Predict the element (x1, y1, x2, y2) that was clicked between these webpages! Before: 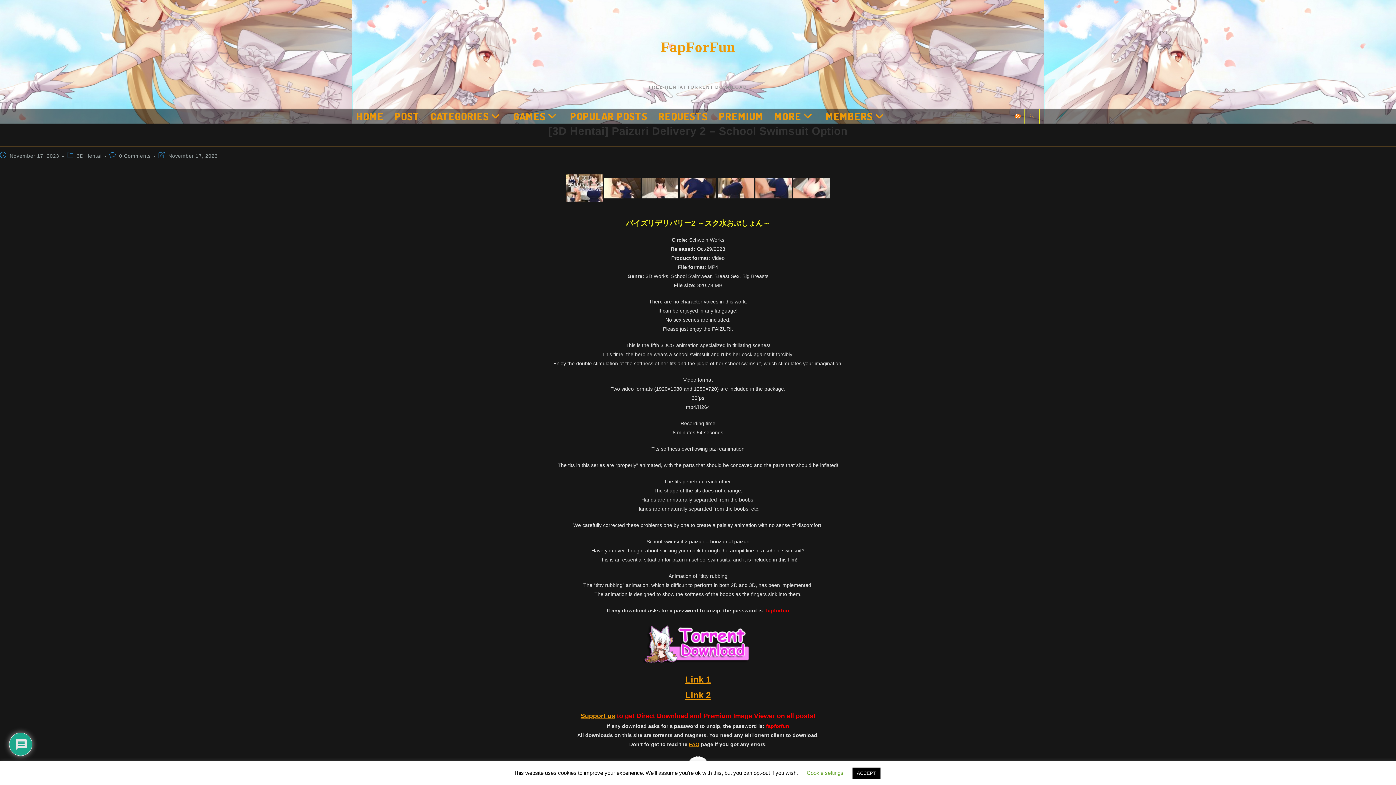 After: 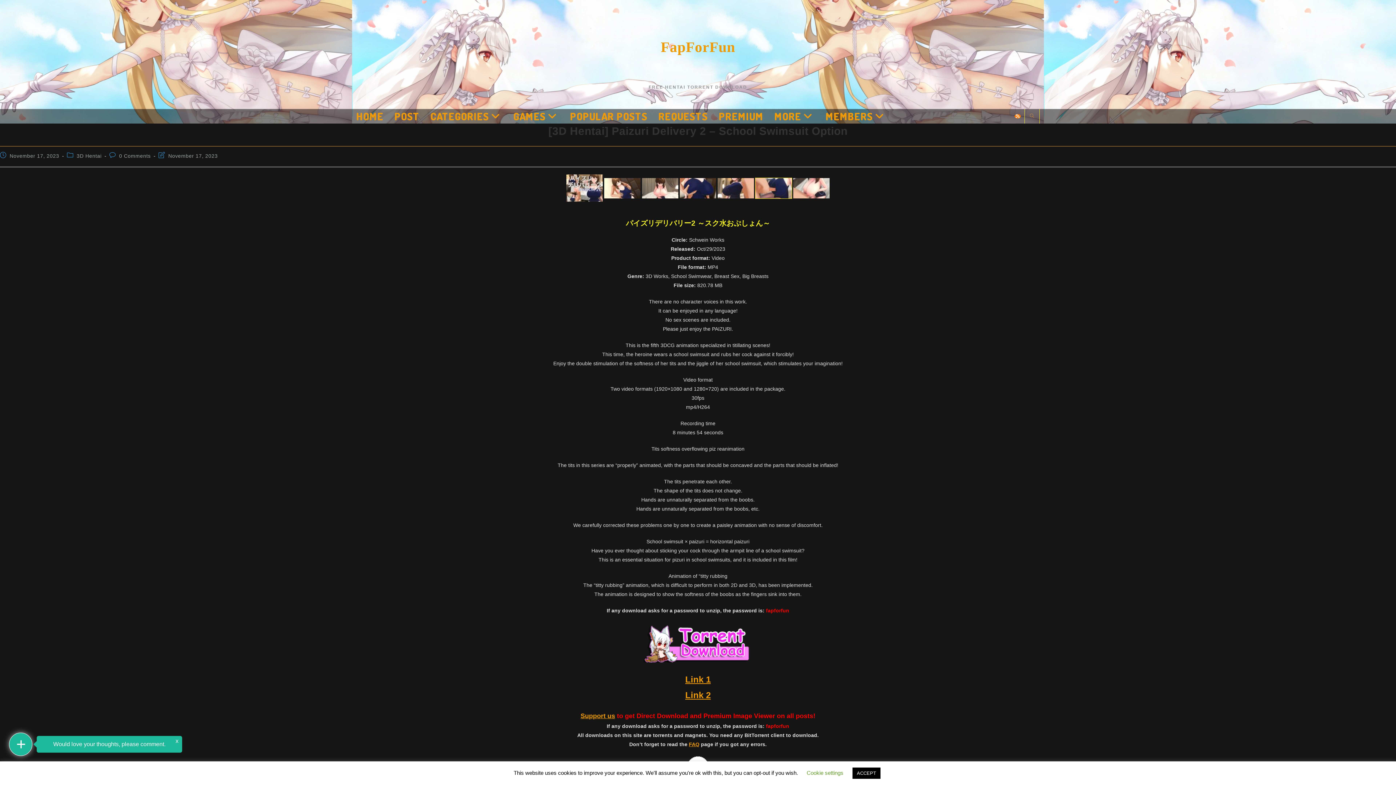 Action: bbox: (755, 184, 792, 190)